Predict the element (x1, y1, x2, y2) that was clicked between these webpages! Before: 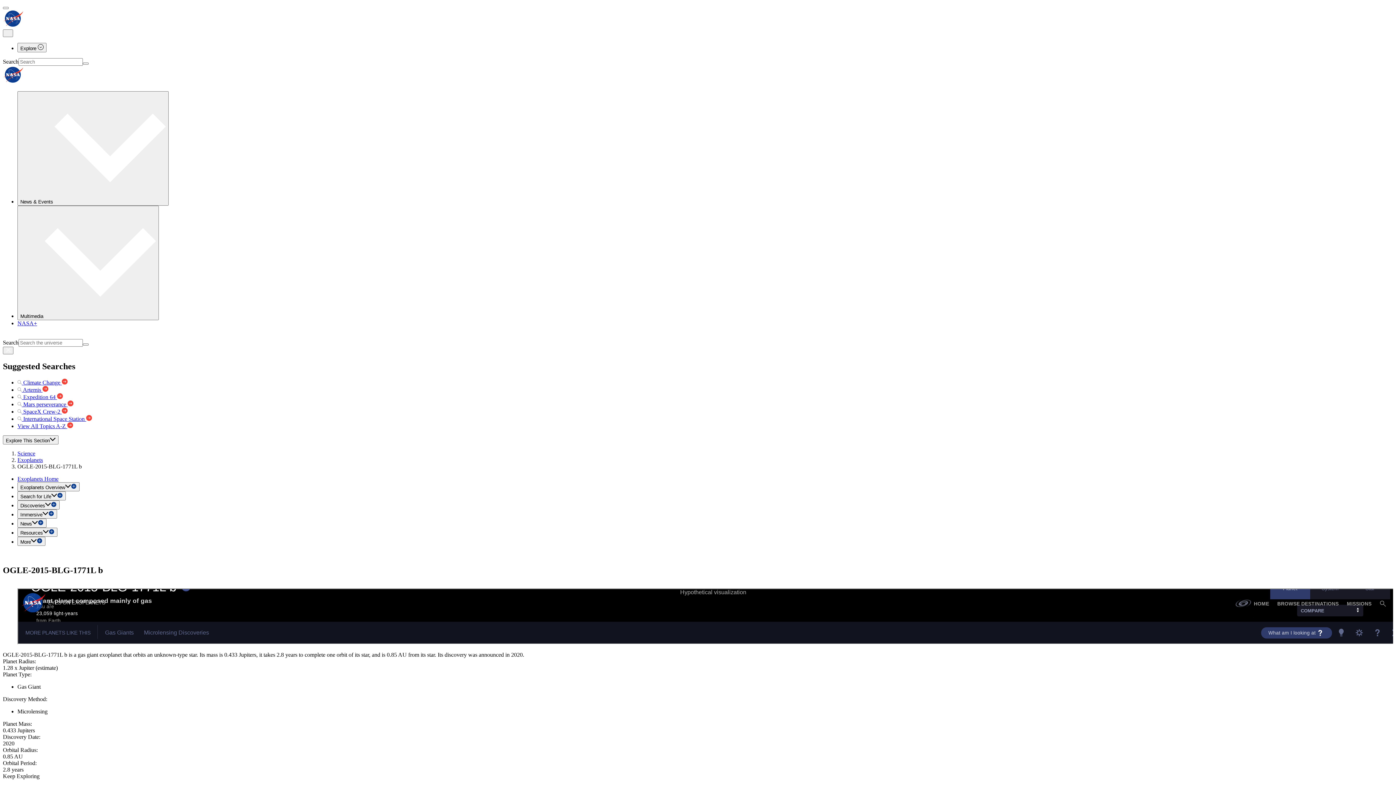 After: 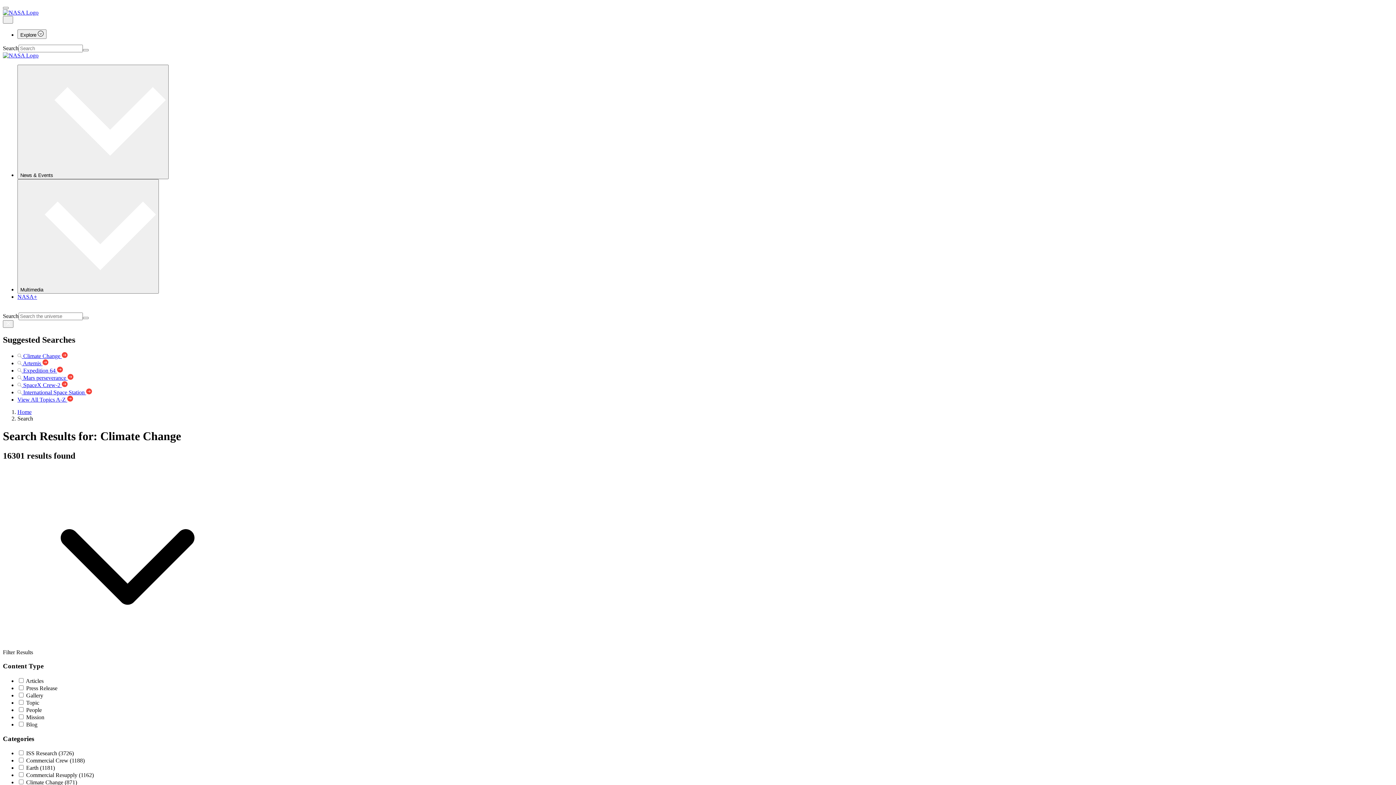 Action: label:  Climate Change  bbox: (17, 379, 67, 385)